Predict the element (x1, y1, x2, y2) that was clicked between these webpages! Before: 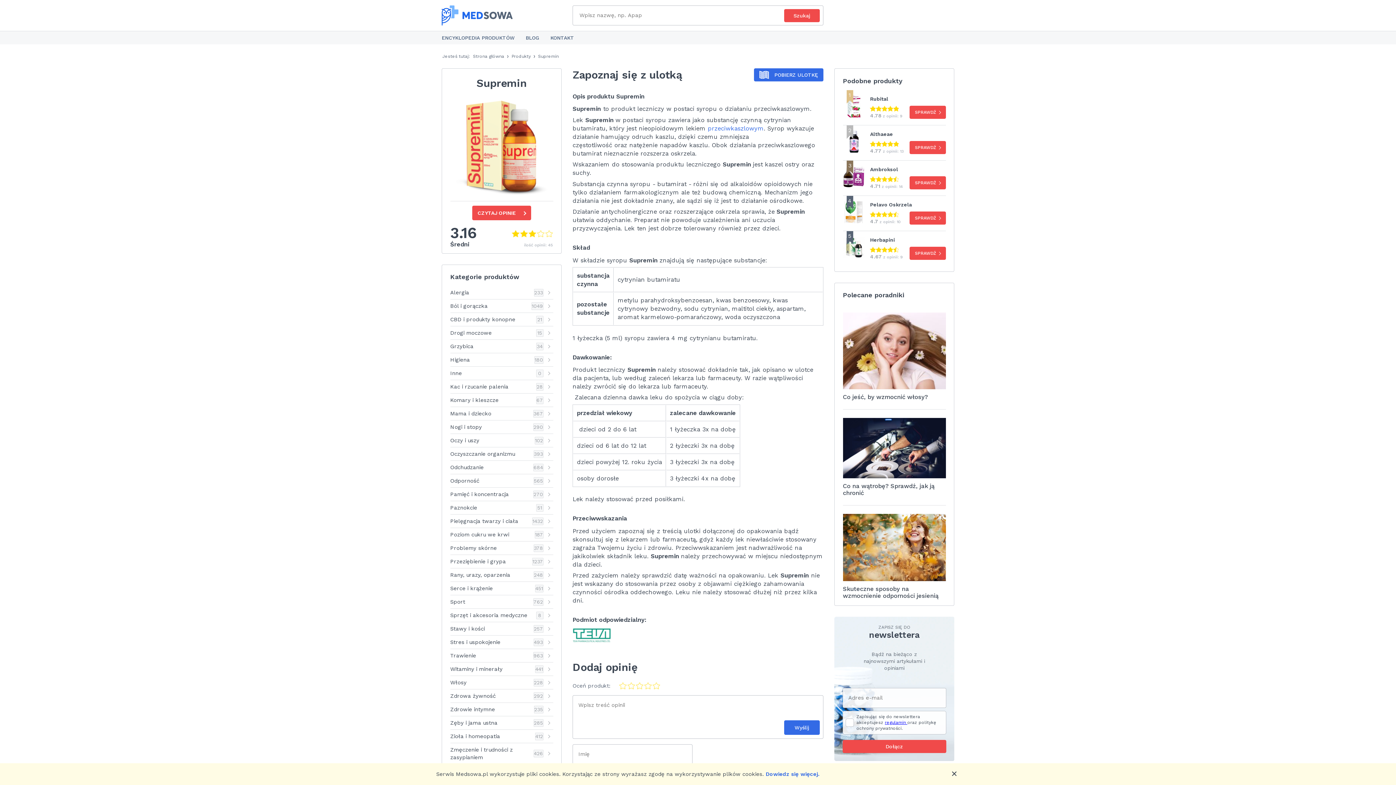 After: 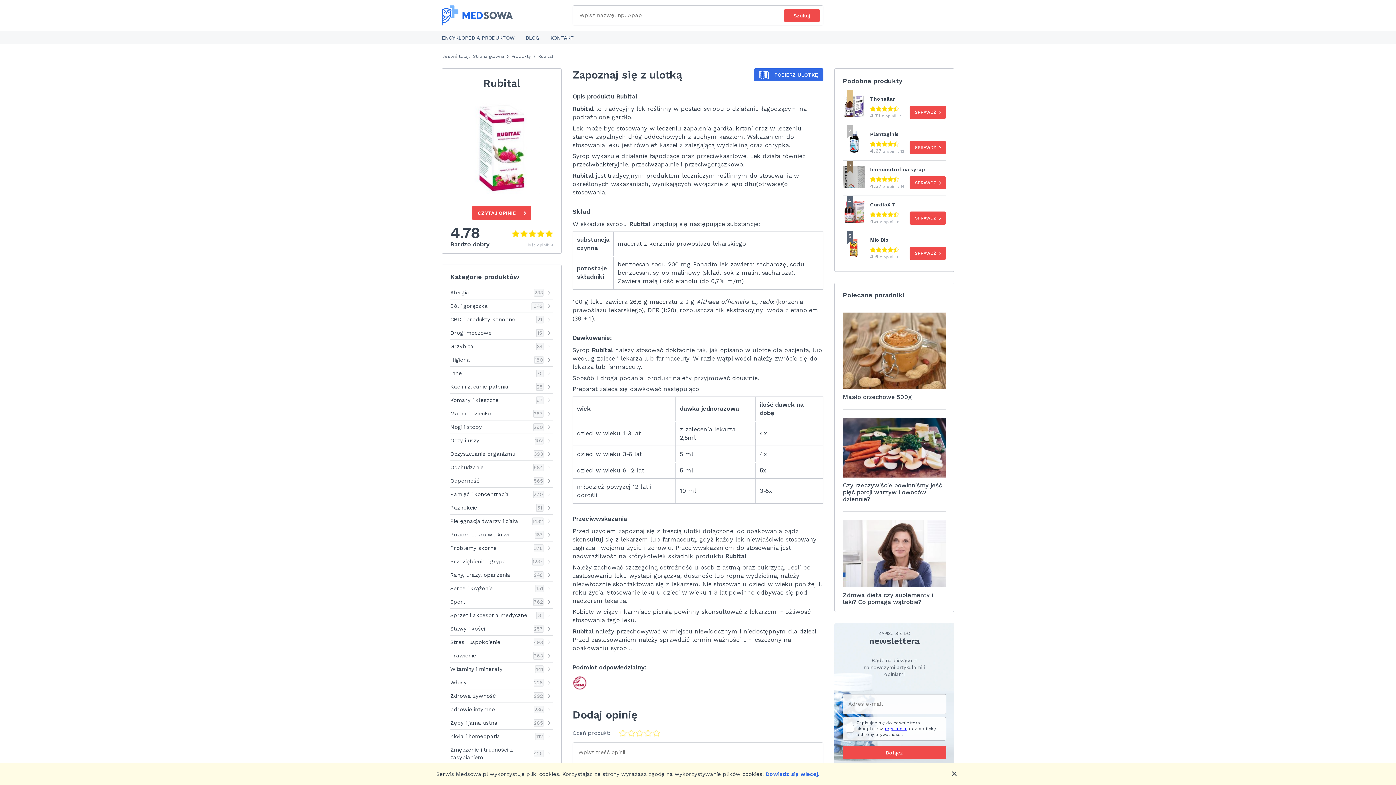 Action: label: SPRAWDŹ  bbox: (909, 105, 946, 118)